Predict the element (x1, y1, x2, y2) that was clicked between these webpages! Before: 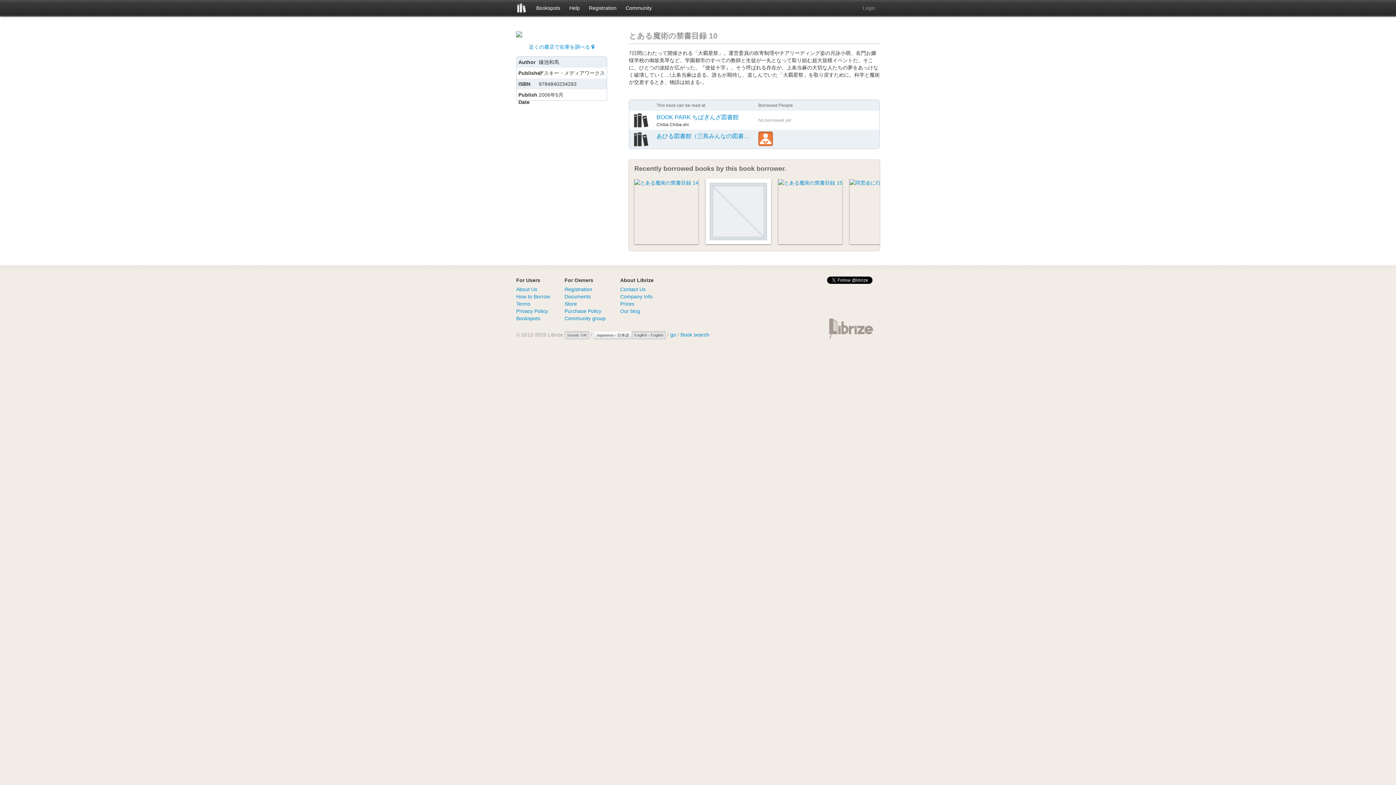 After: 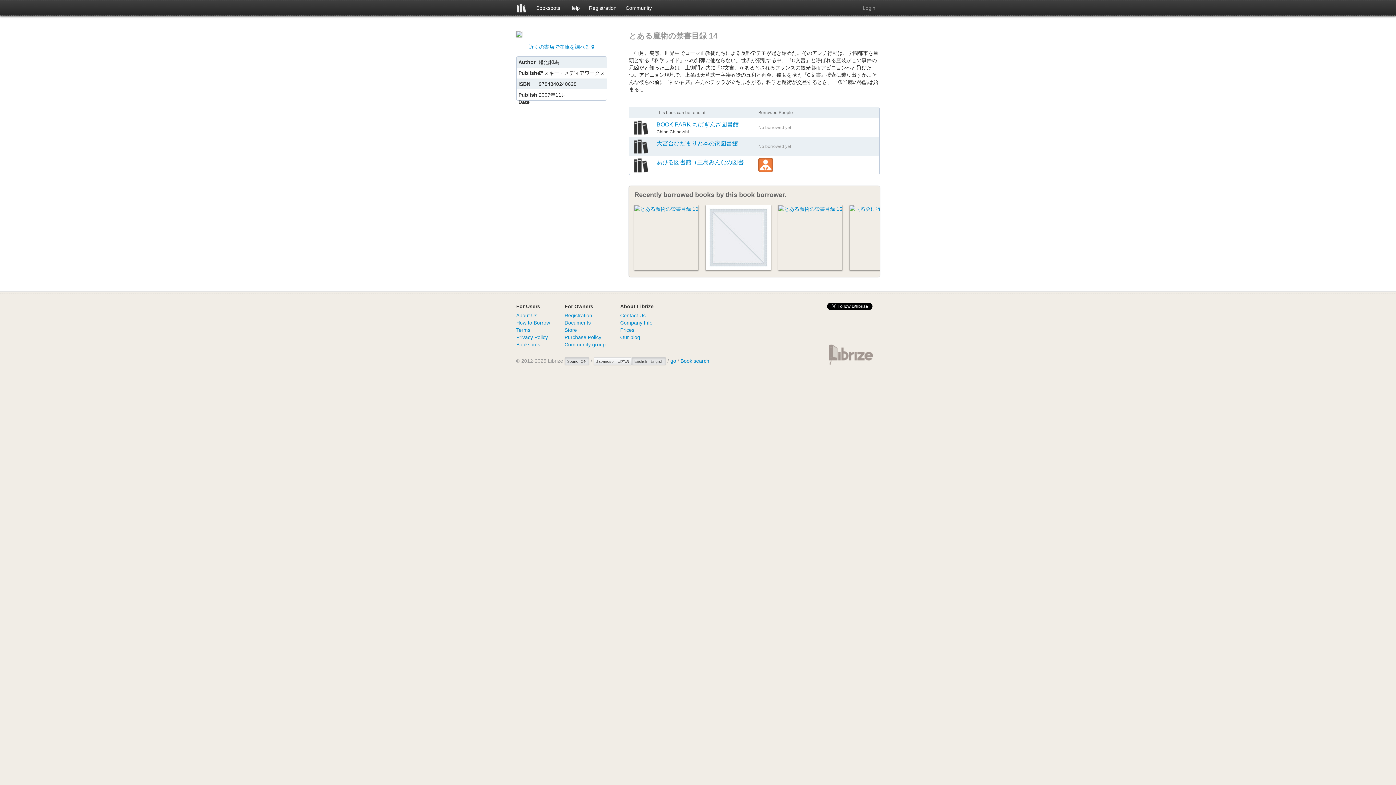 Action: bbox: (634, 178, 698, 244)